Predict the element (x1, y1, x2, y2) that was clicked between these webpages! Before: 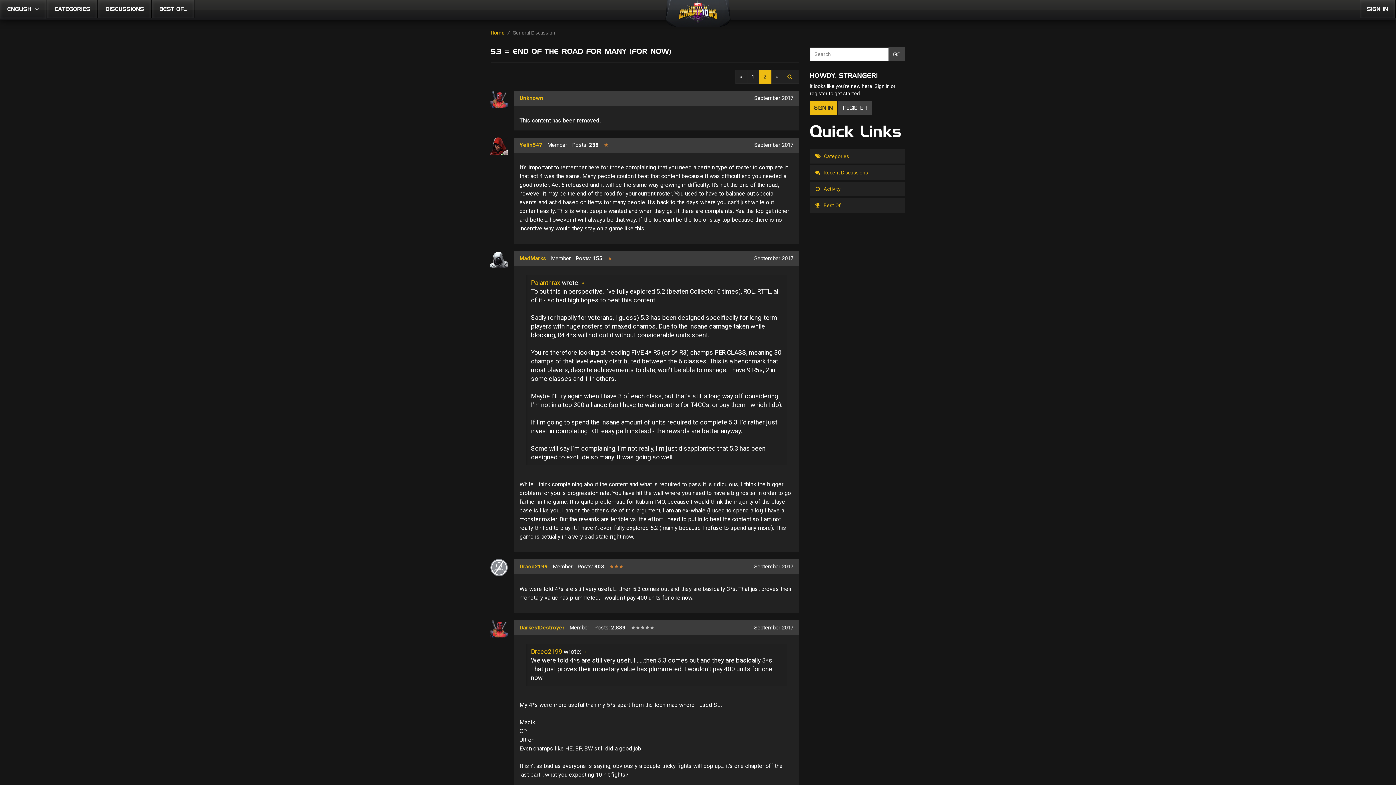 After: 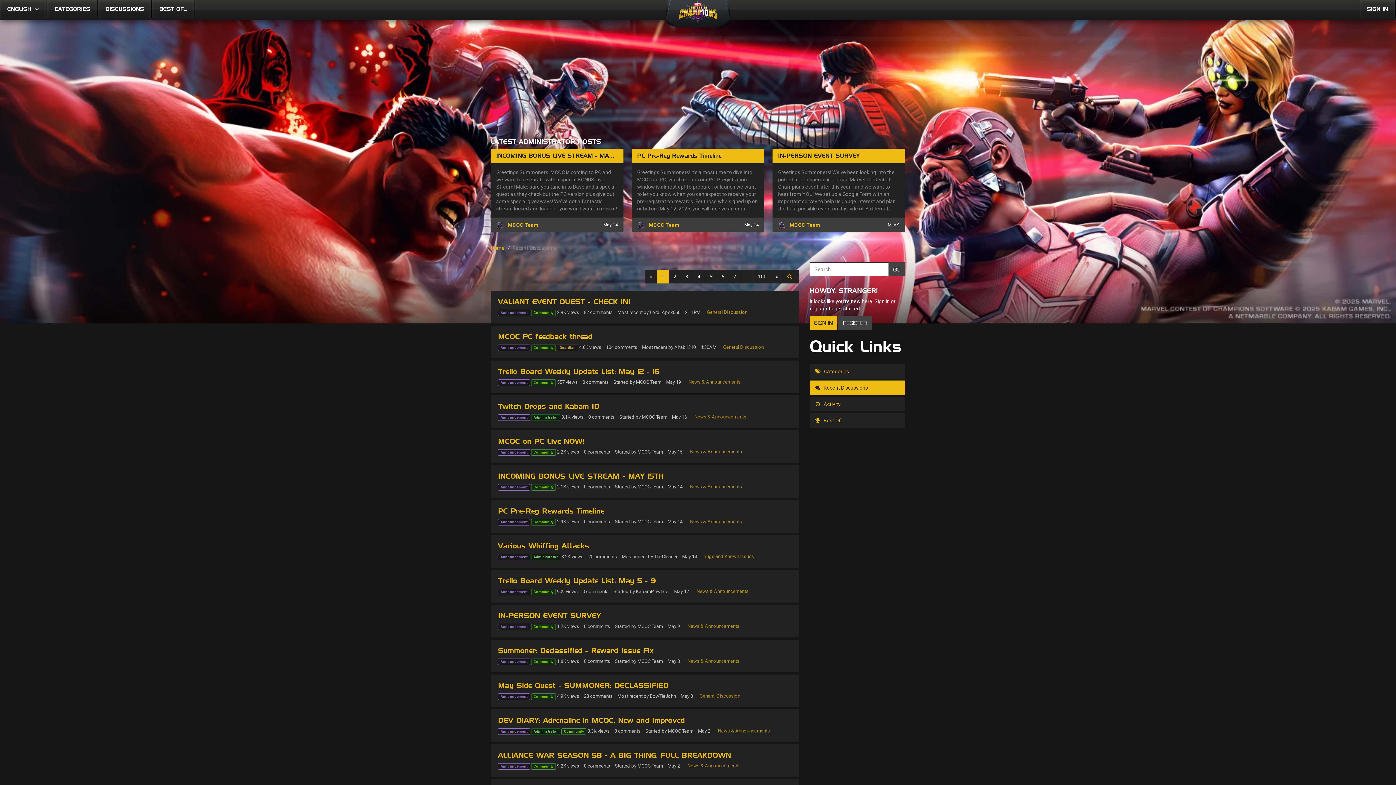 Action: label:  Recent Discussions bbox: (810, 165, 905, 180)